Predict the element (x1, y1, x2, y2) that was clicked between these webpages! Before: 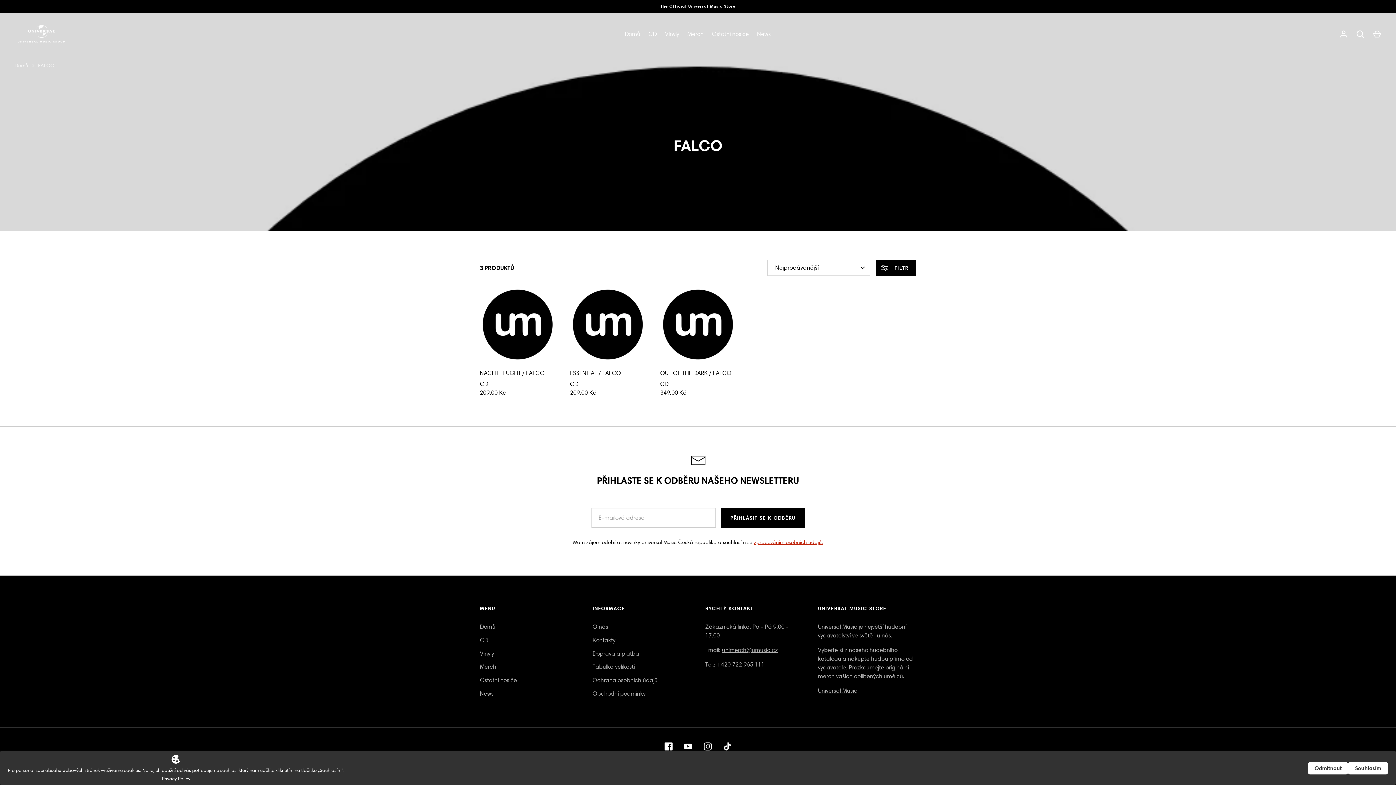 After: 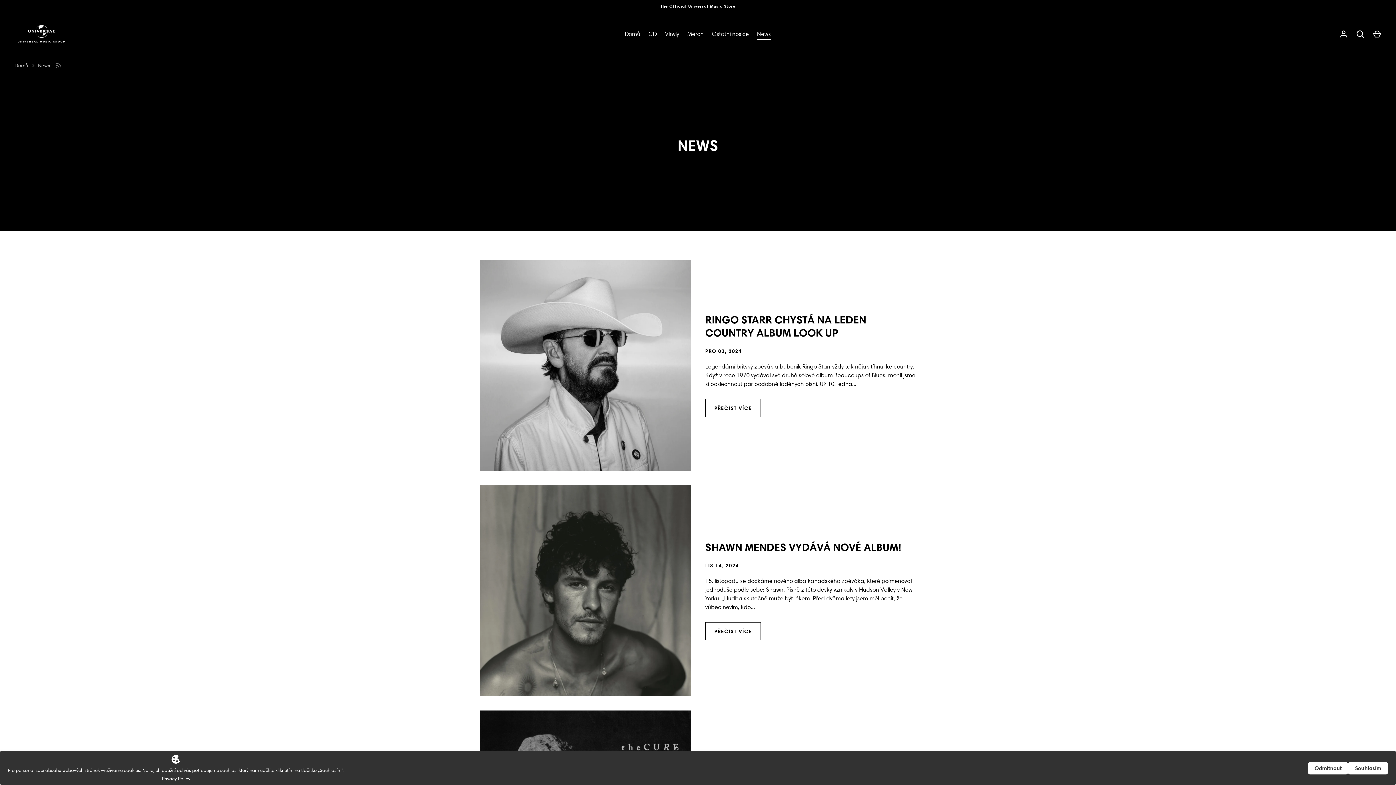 Action: bbox: (480, 690, 493, 697) label: News